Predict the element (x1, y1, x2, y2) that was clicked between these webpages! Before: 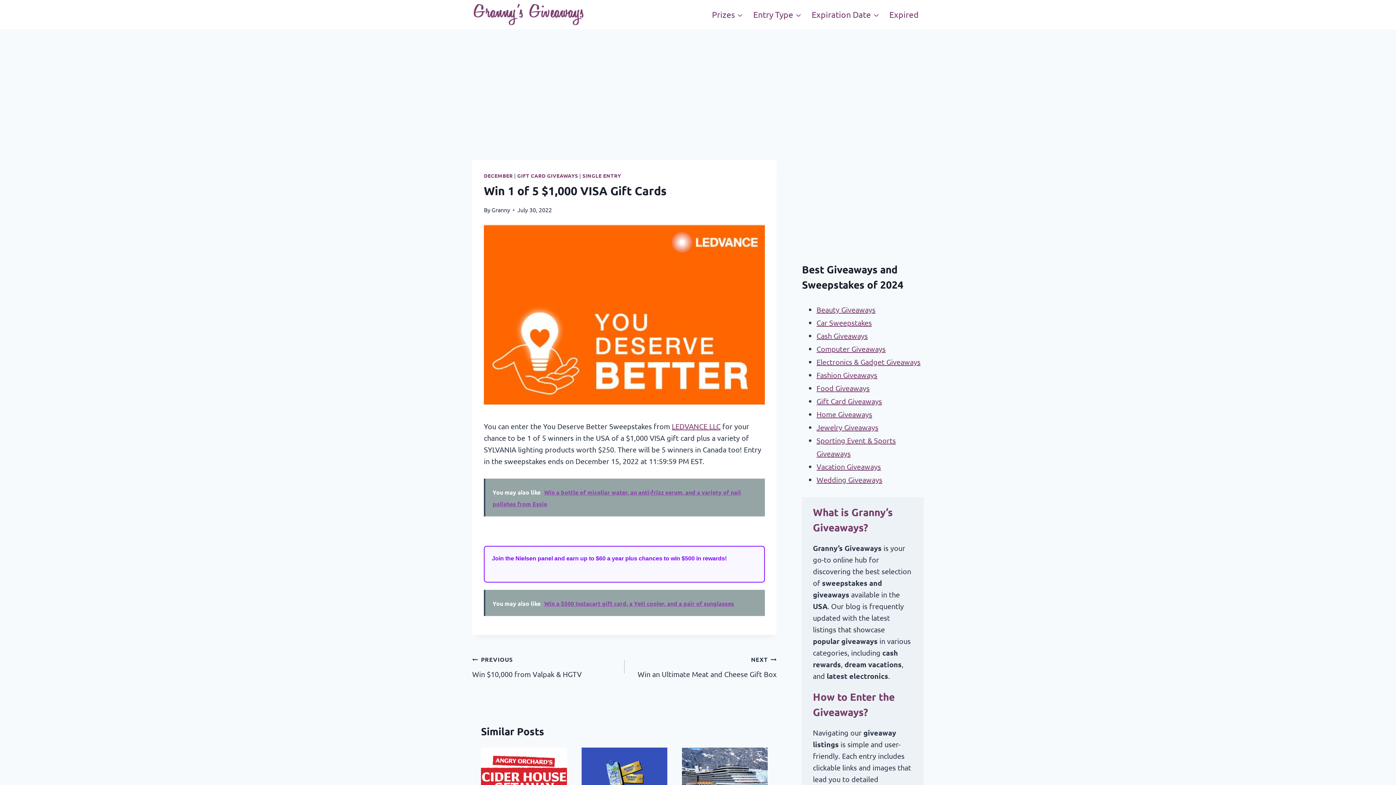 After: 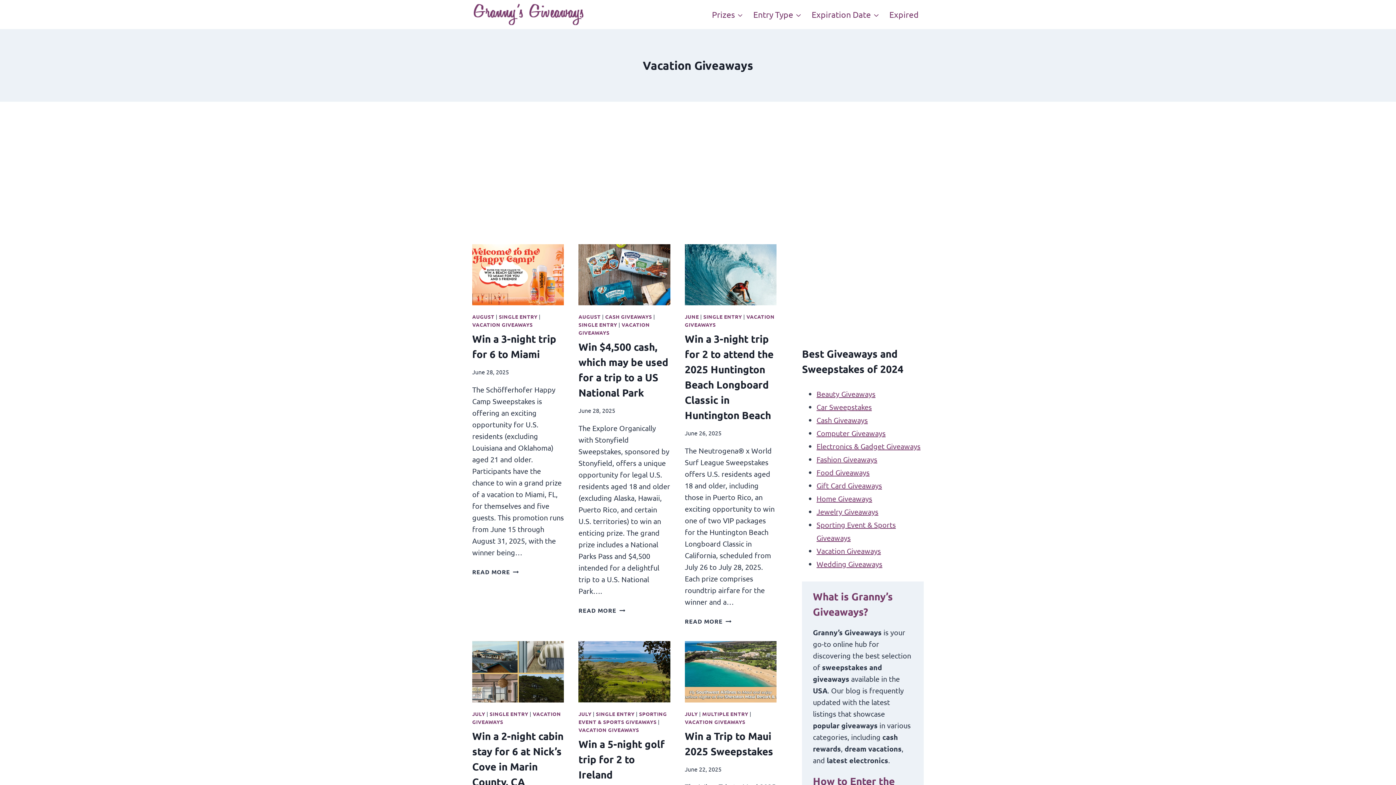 Action: label: Vacation Giveaways bbox: (816, 462, 881, 471)